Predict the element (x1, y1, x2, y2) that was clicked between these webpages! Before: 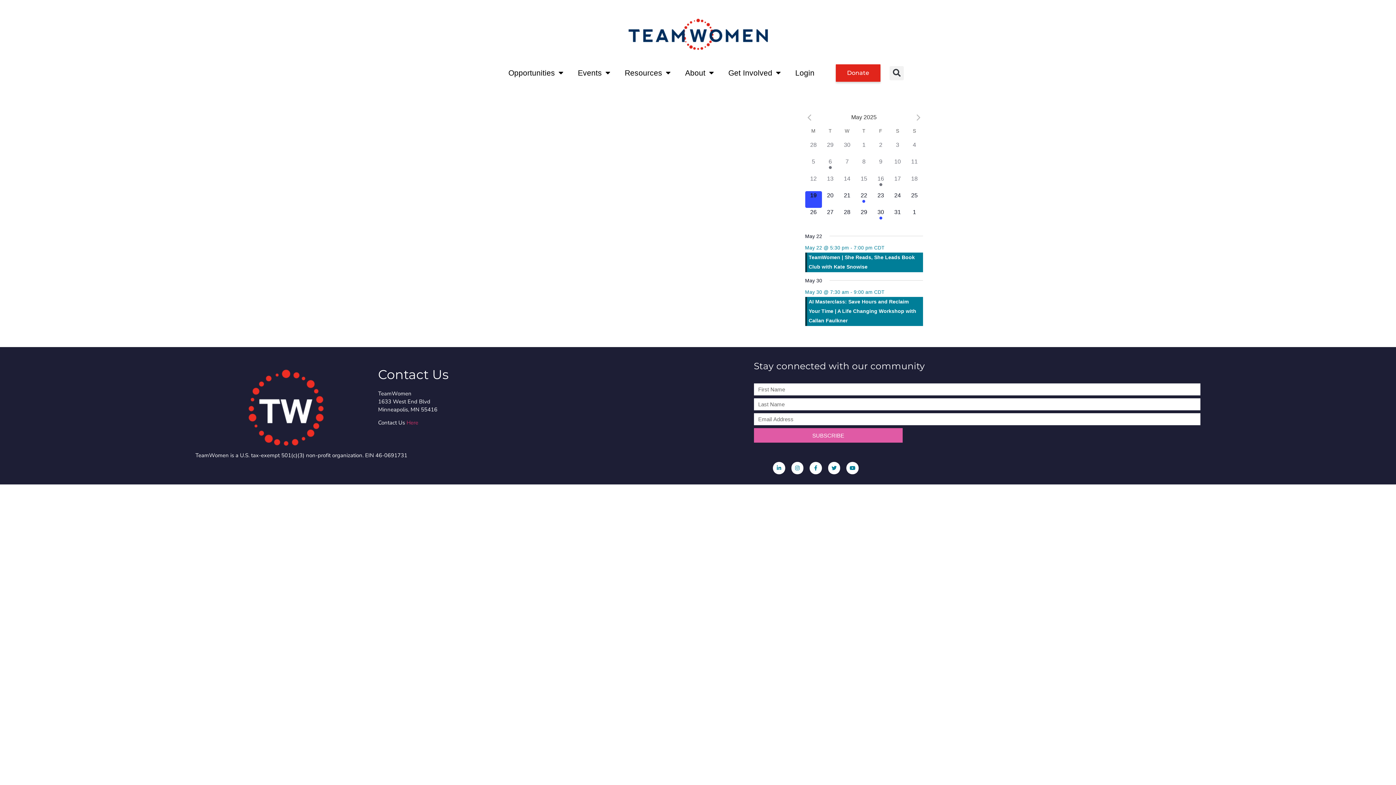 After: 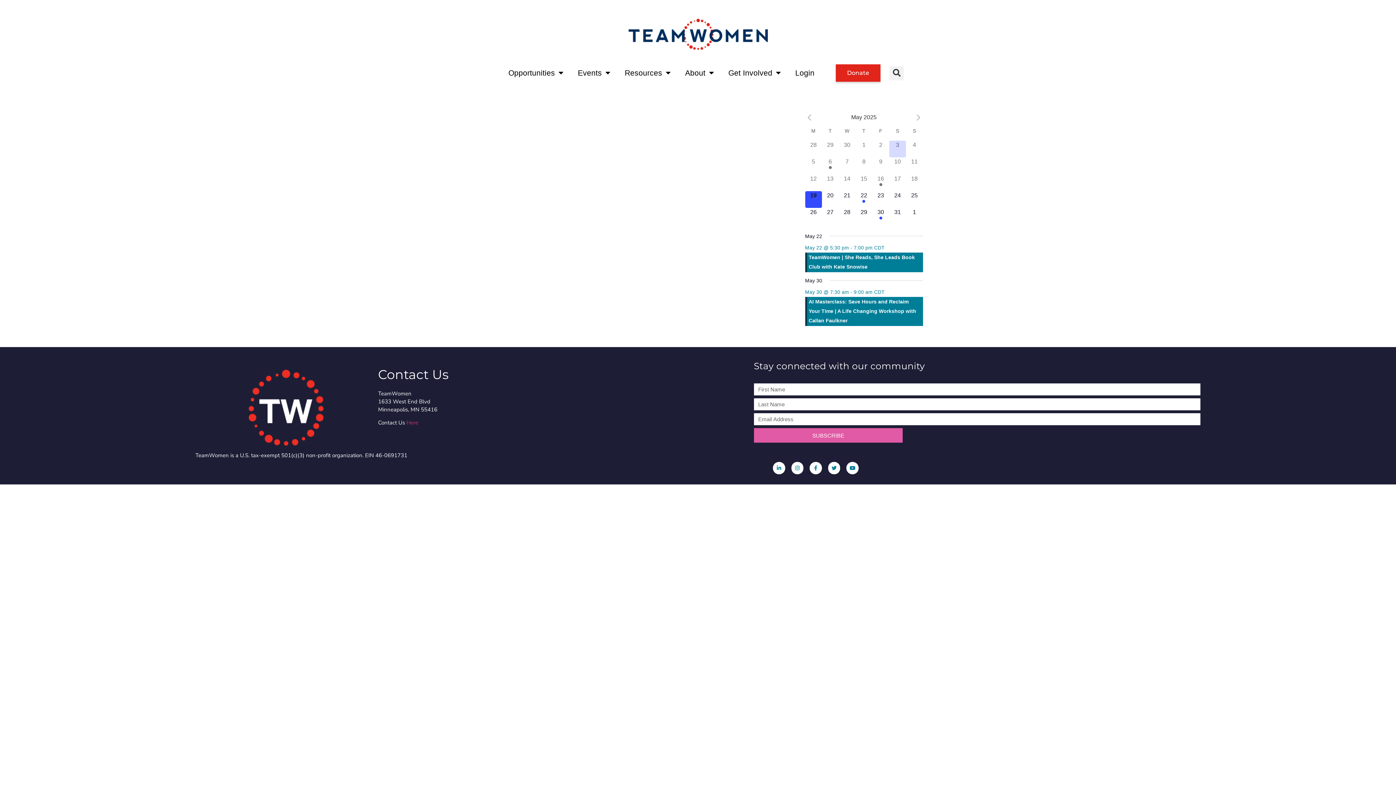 Action: label: 0 events,
3 bbox: (889, 140, 906, 157)